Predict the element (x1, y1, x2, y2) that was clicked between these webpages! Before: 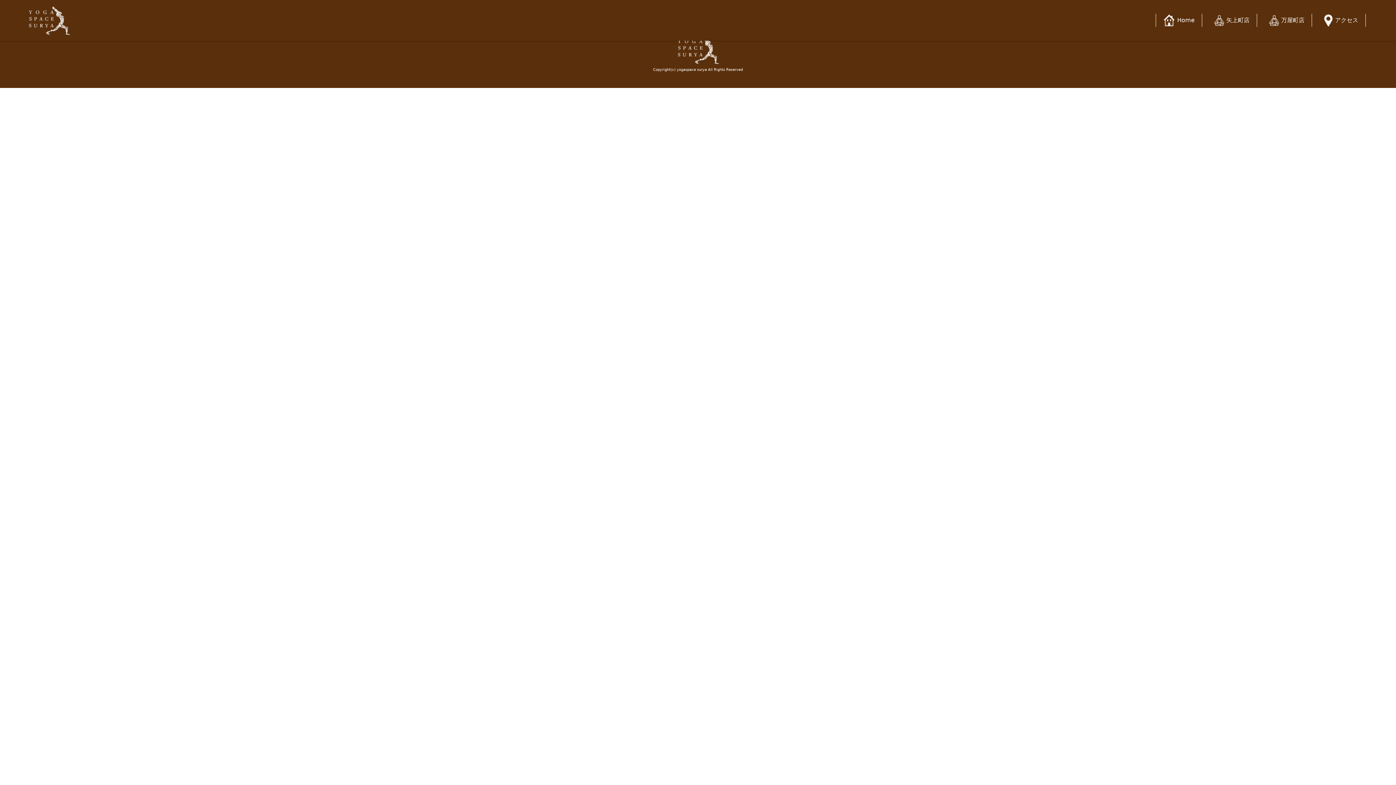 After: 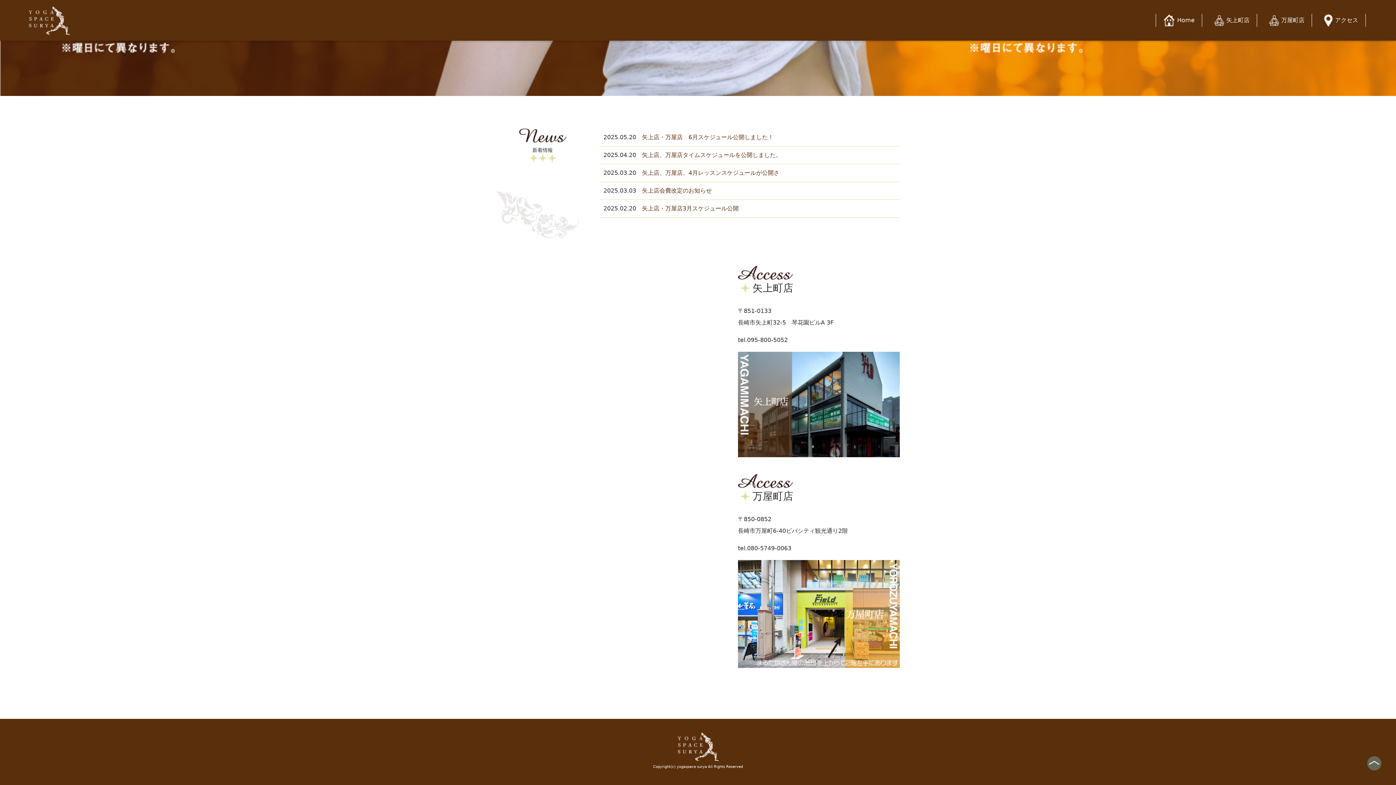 Action: bbox: (1324, 13, 1358, 26) label: アクセス